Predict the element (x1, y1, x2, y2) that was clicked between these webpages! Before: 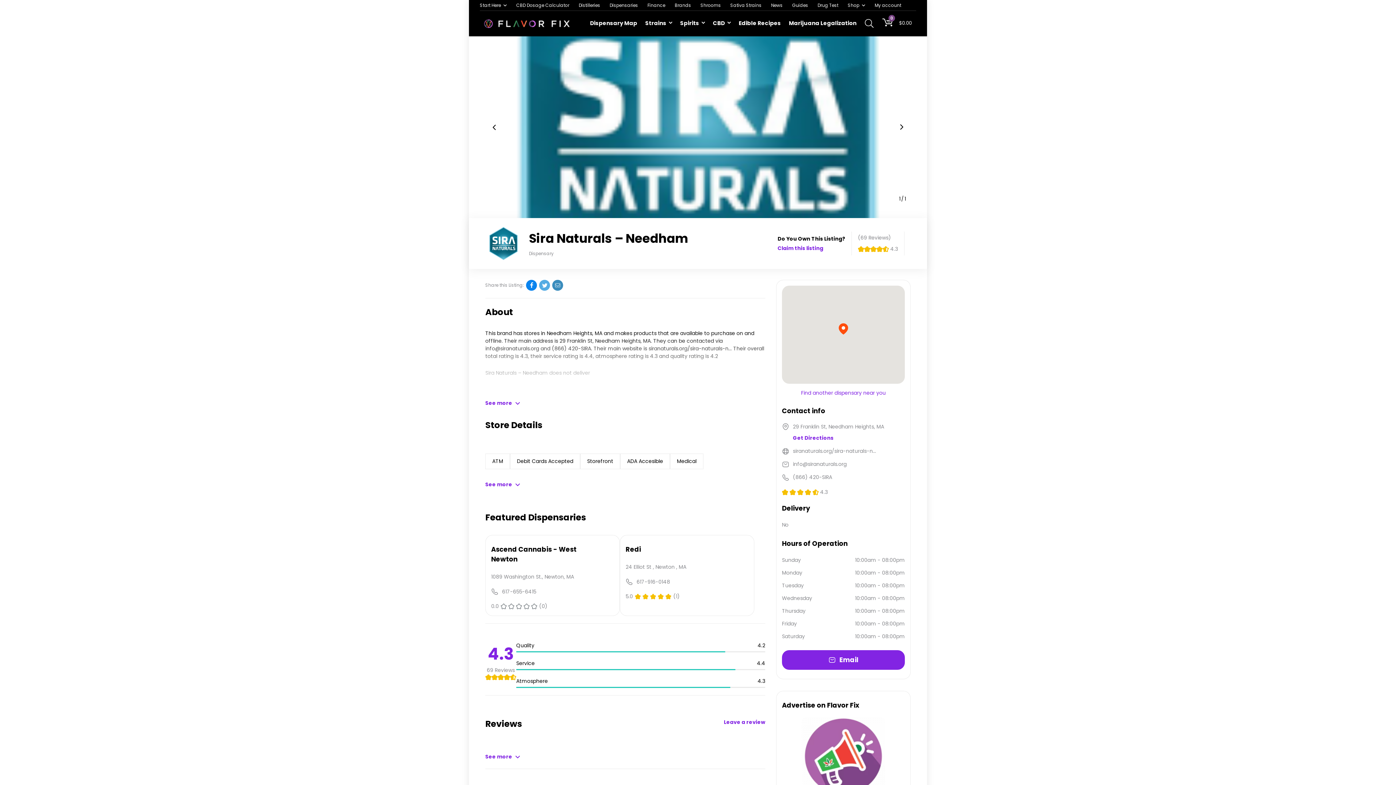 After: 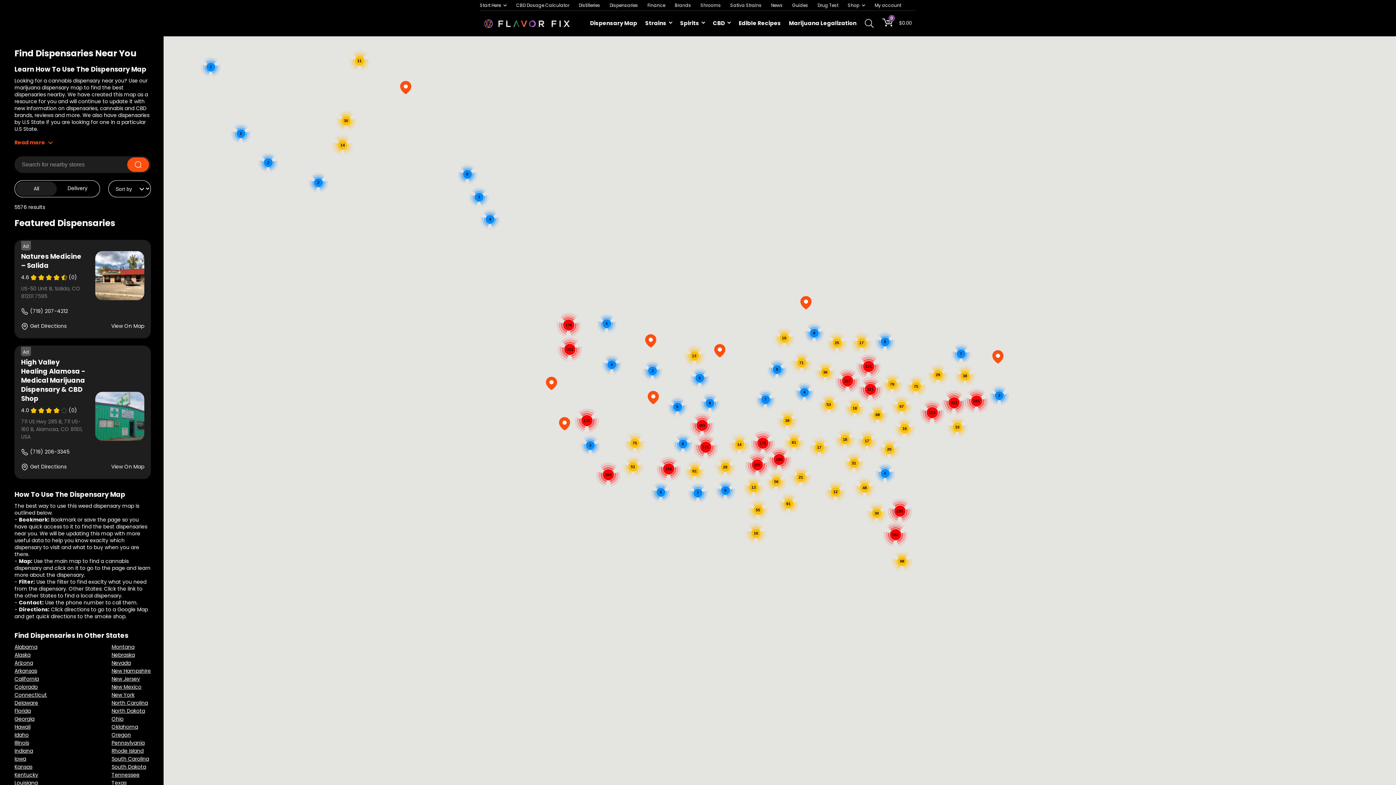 Action: label: Dispensaries bbox: (609, 2, 638, 8)